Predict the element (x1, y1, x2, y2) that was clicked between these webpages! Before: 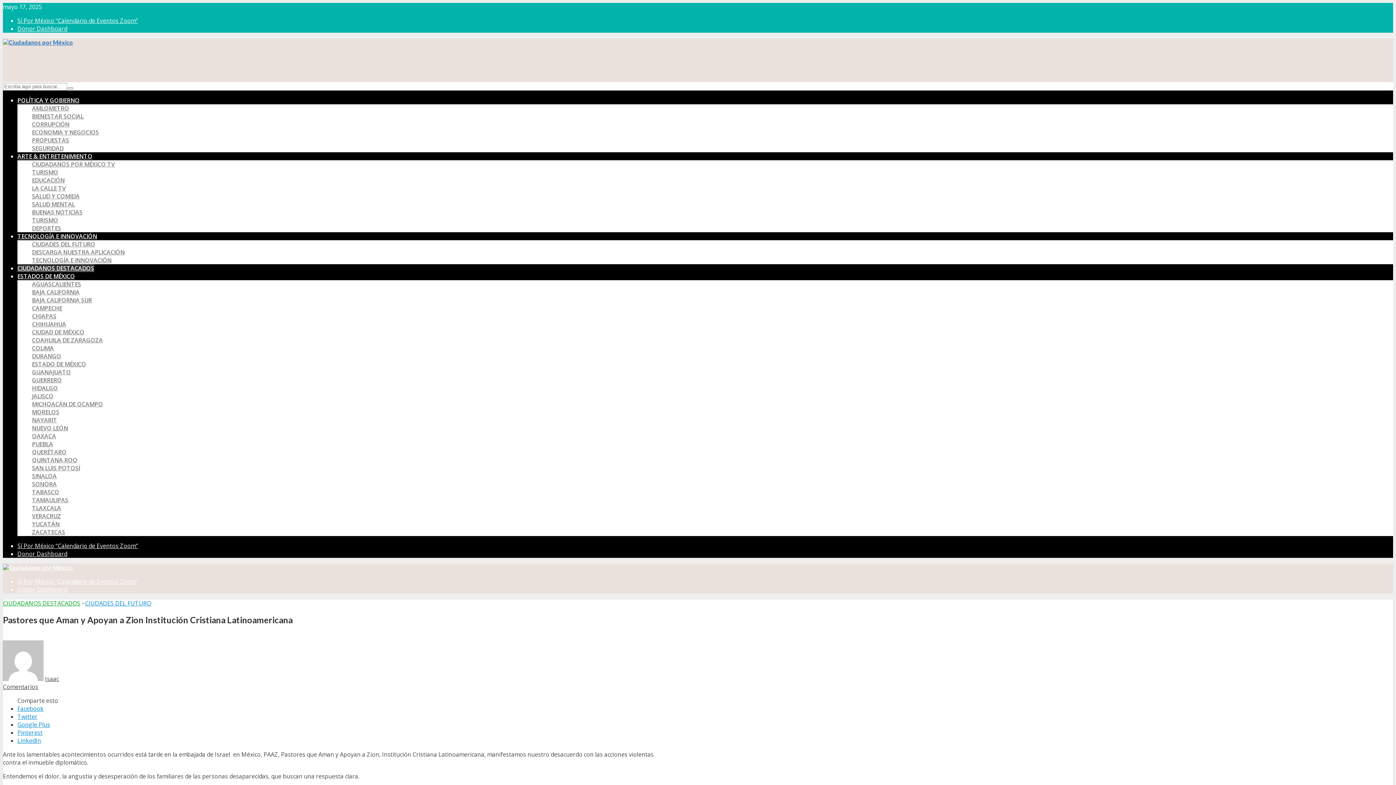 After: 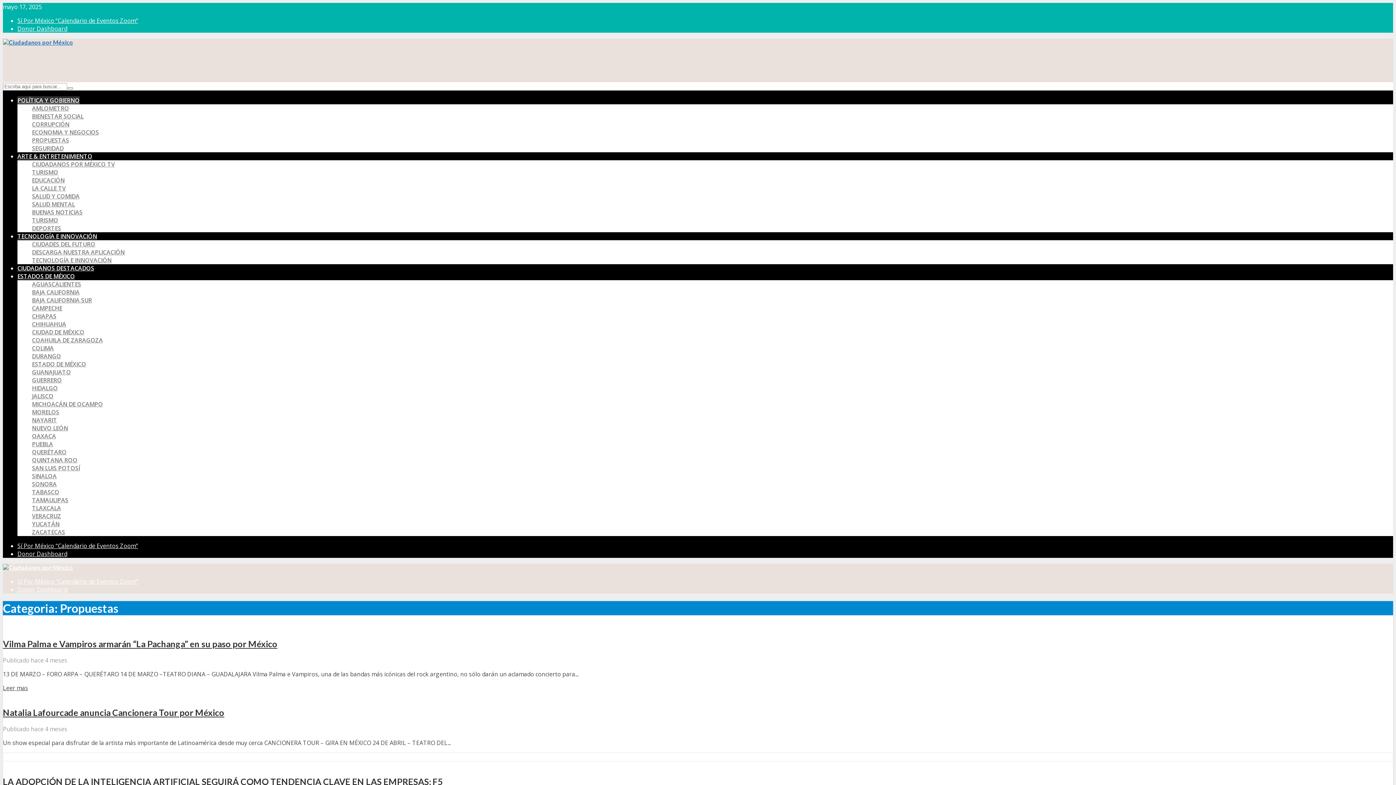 Action: label: PROPUESTAS bbox: (32, 136, 69, 144)